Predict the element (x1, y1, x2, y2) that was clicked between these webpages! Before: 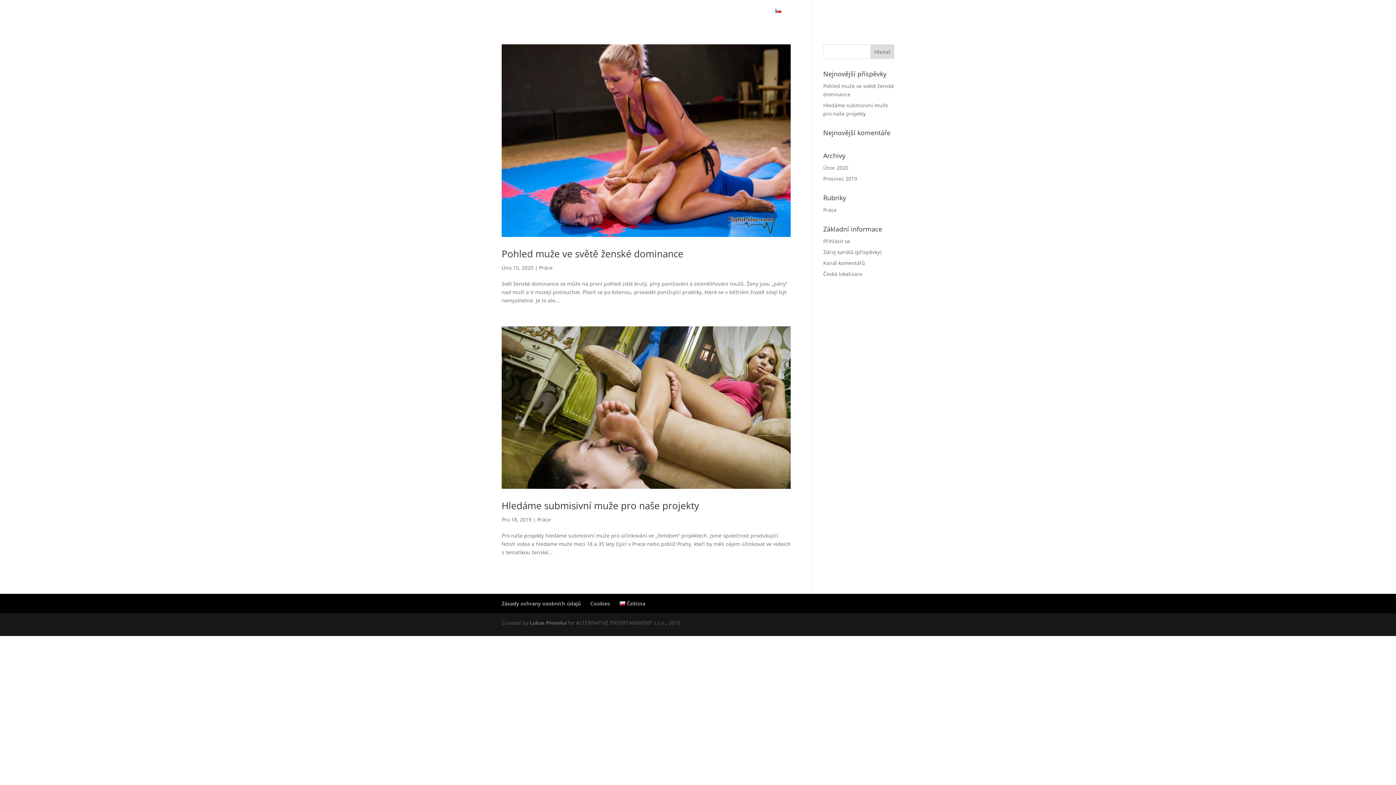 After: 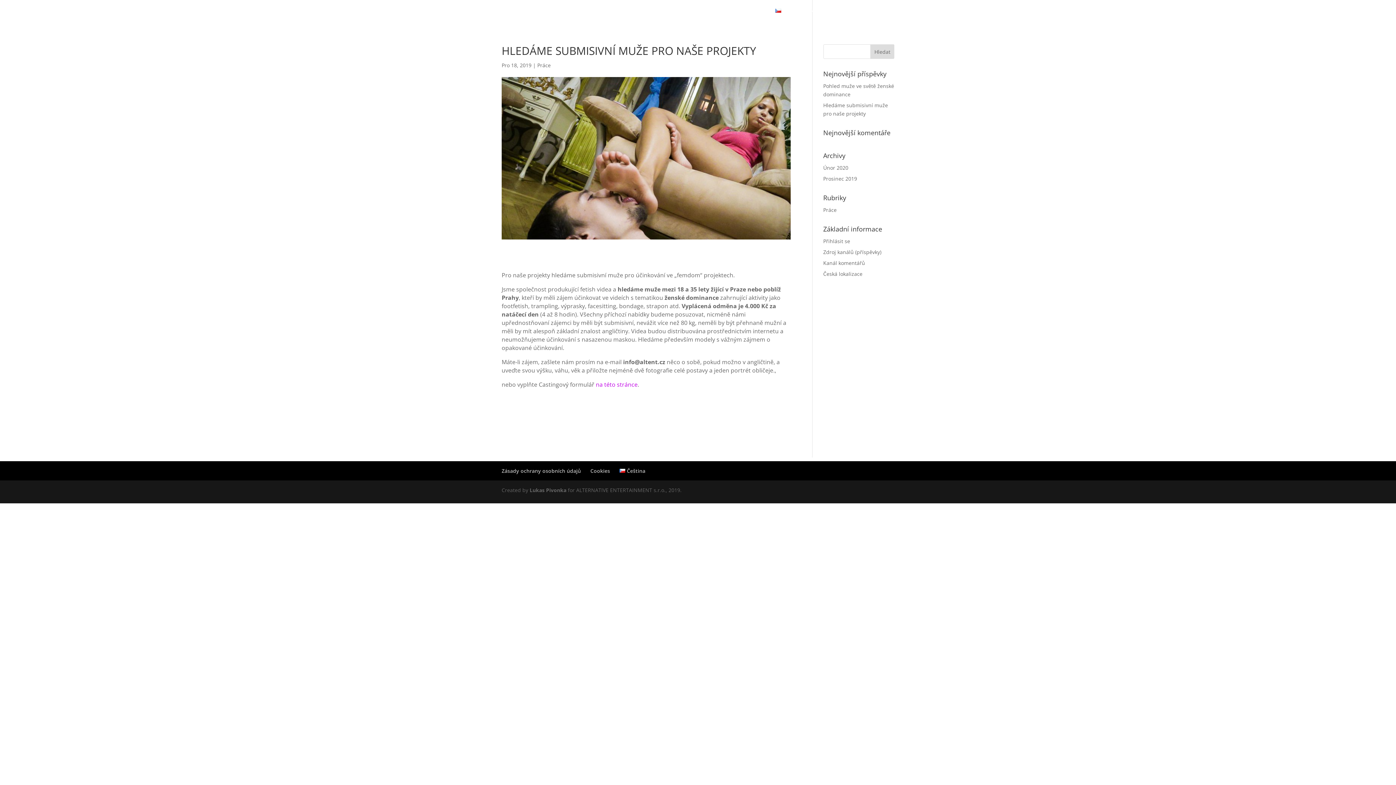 Action: bbox: (501, 499, 699, 512) label: Hledáme submisivní muže pro naše projekty